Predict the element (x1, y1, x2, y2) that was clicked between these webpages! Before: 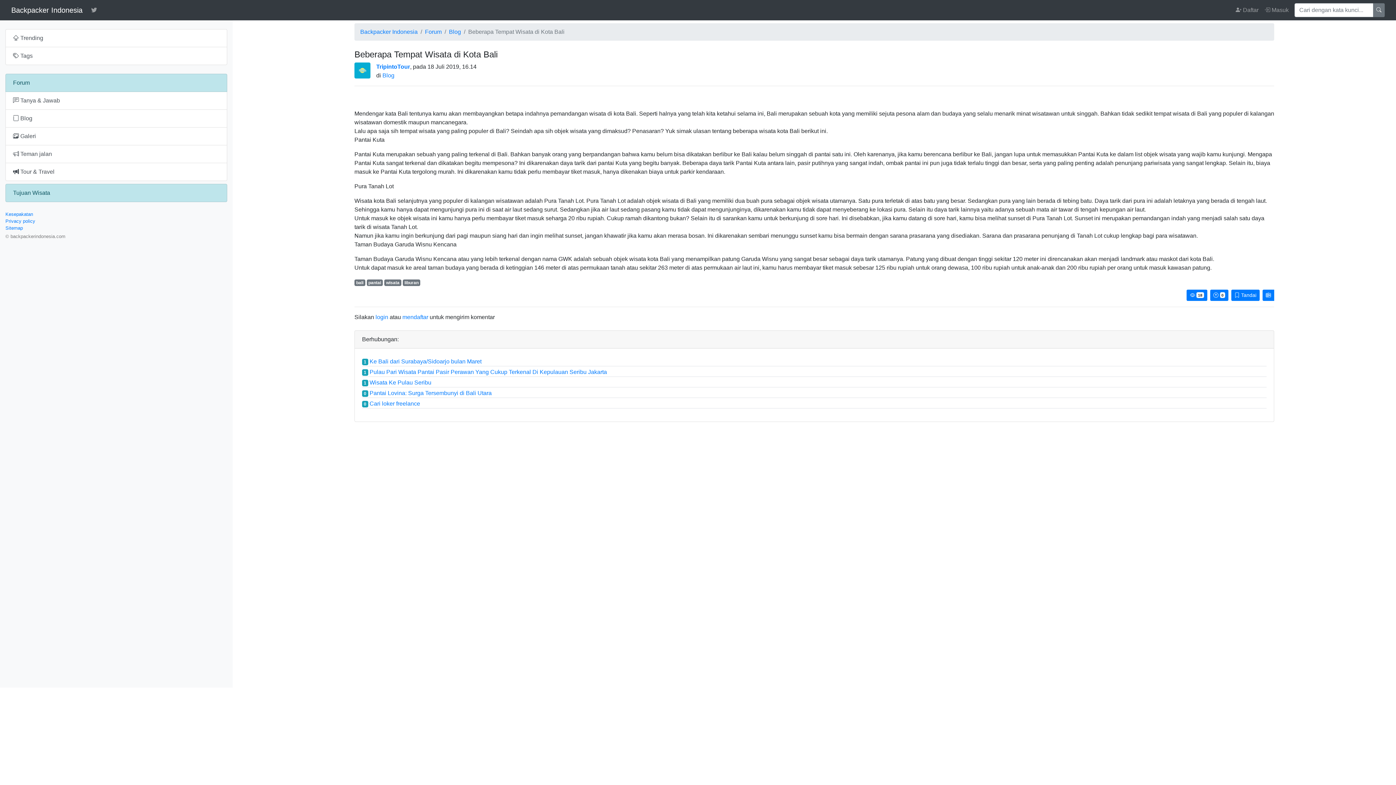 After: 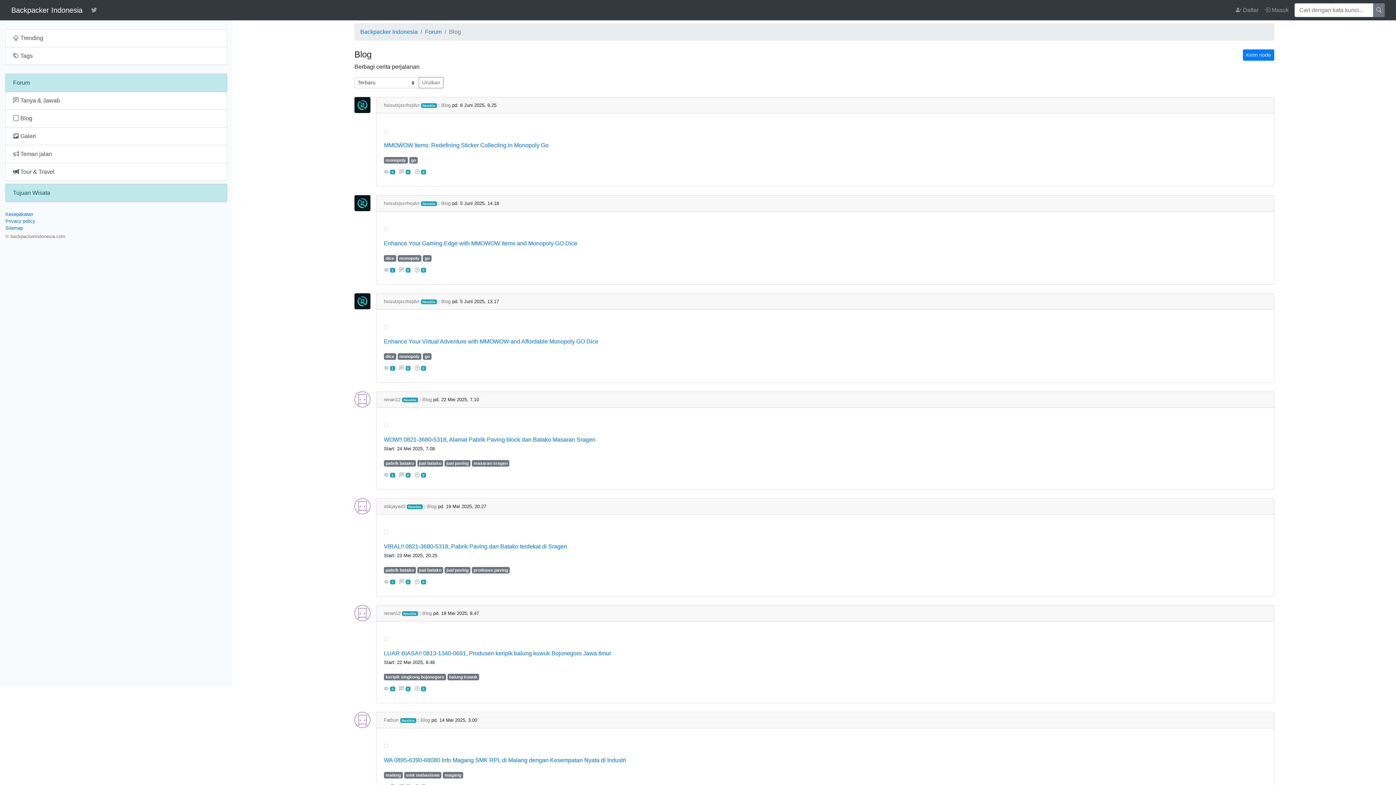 Action: bbox: (382, 72, 394, 78) label: Blog